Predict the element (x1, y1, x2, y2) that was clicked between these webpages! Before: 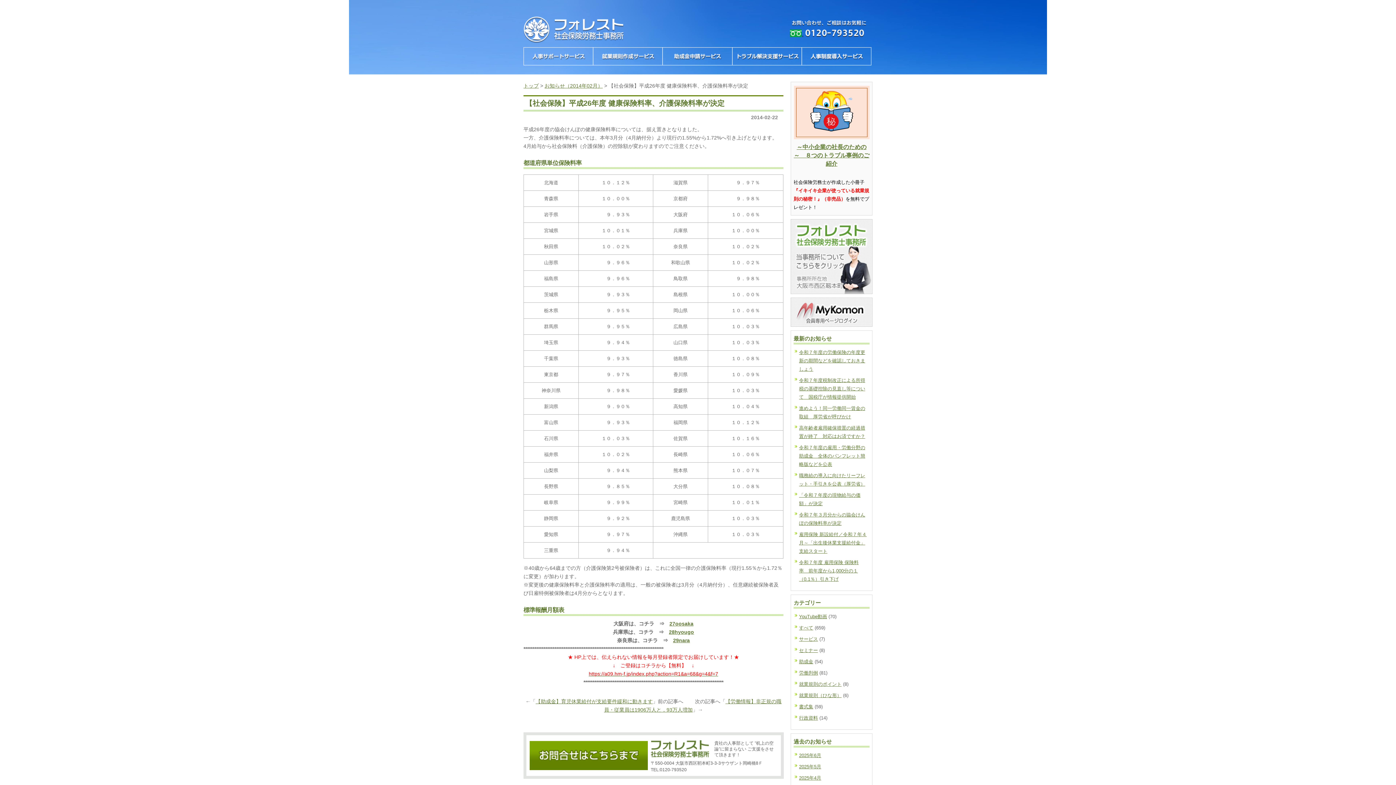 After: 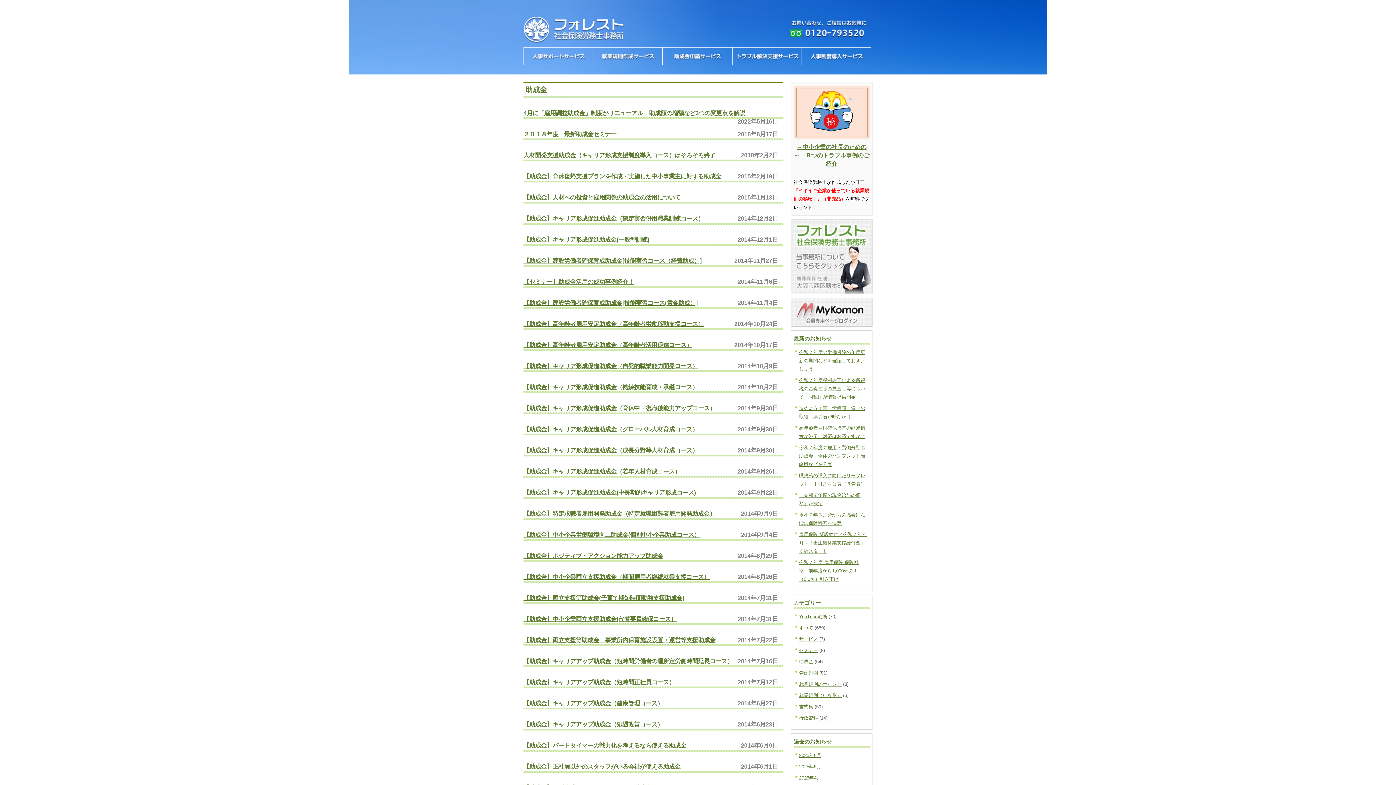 Action: bbox: (799, 659, 813, 664) label: 助成金